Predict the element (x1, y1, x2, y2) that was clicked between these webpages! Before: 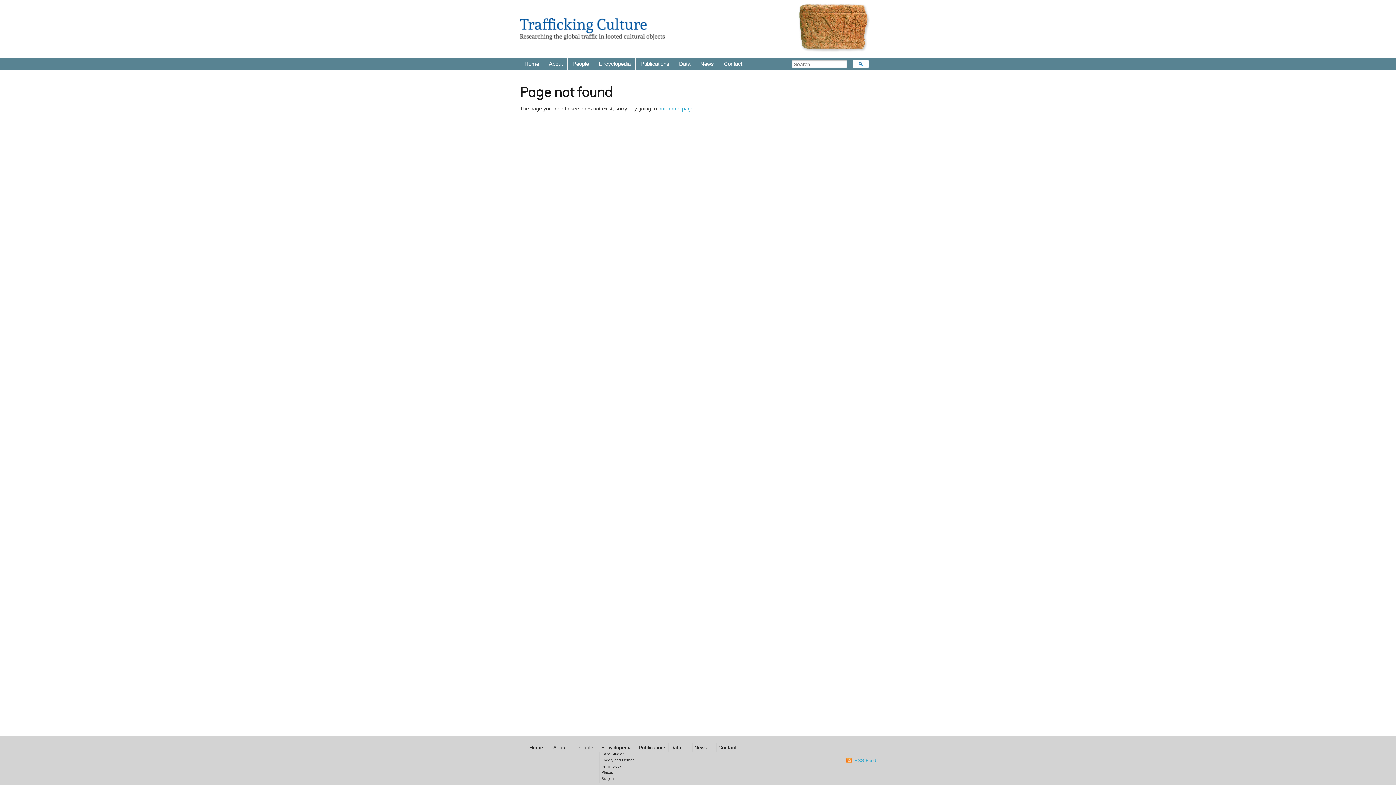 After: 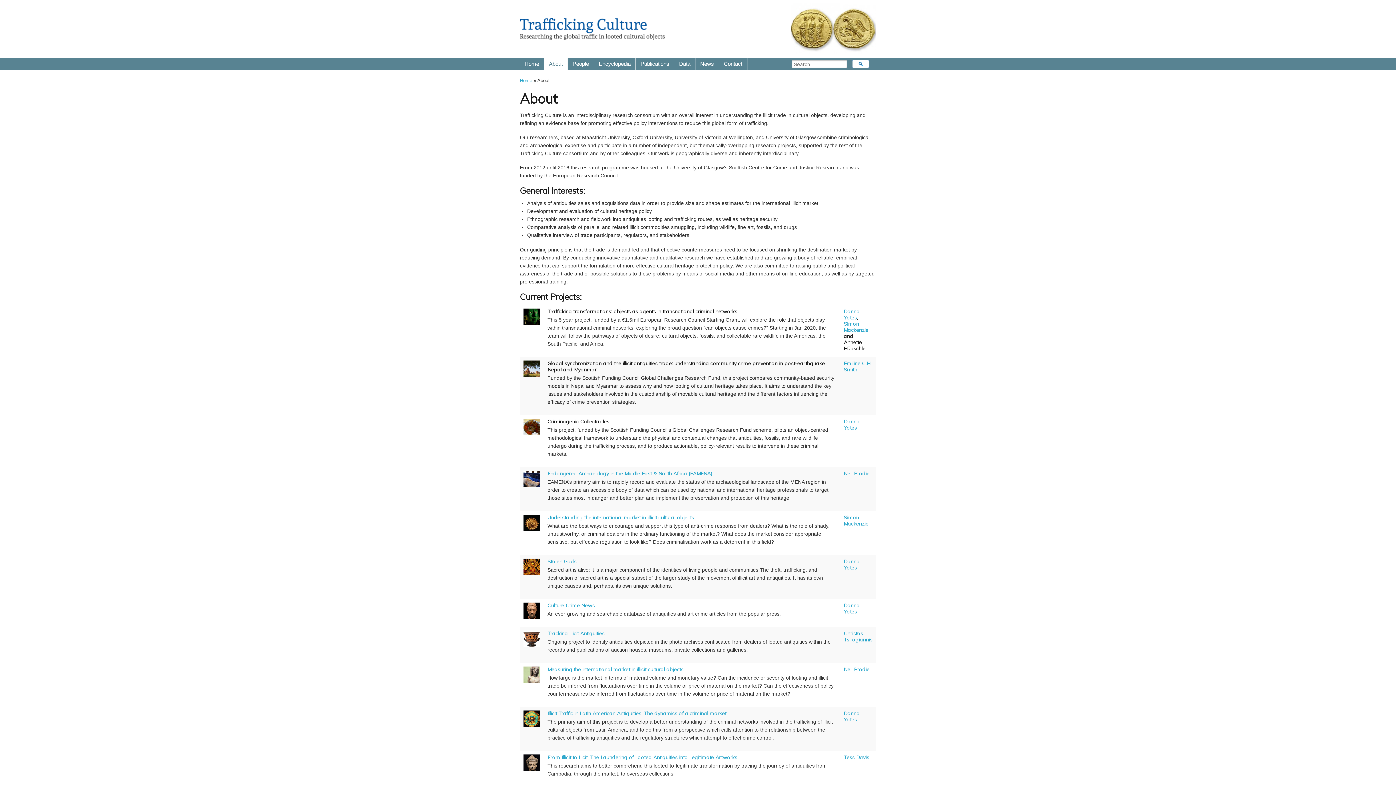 Action: bbox: (544, 57, 567, 70) label: About